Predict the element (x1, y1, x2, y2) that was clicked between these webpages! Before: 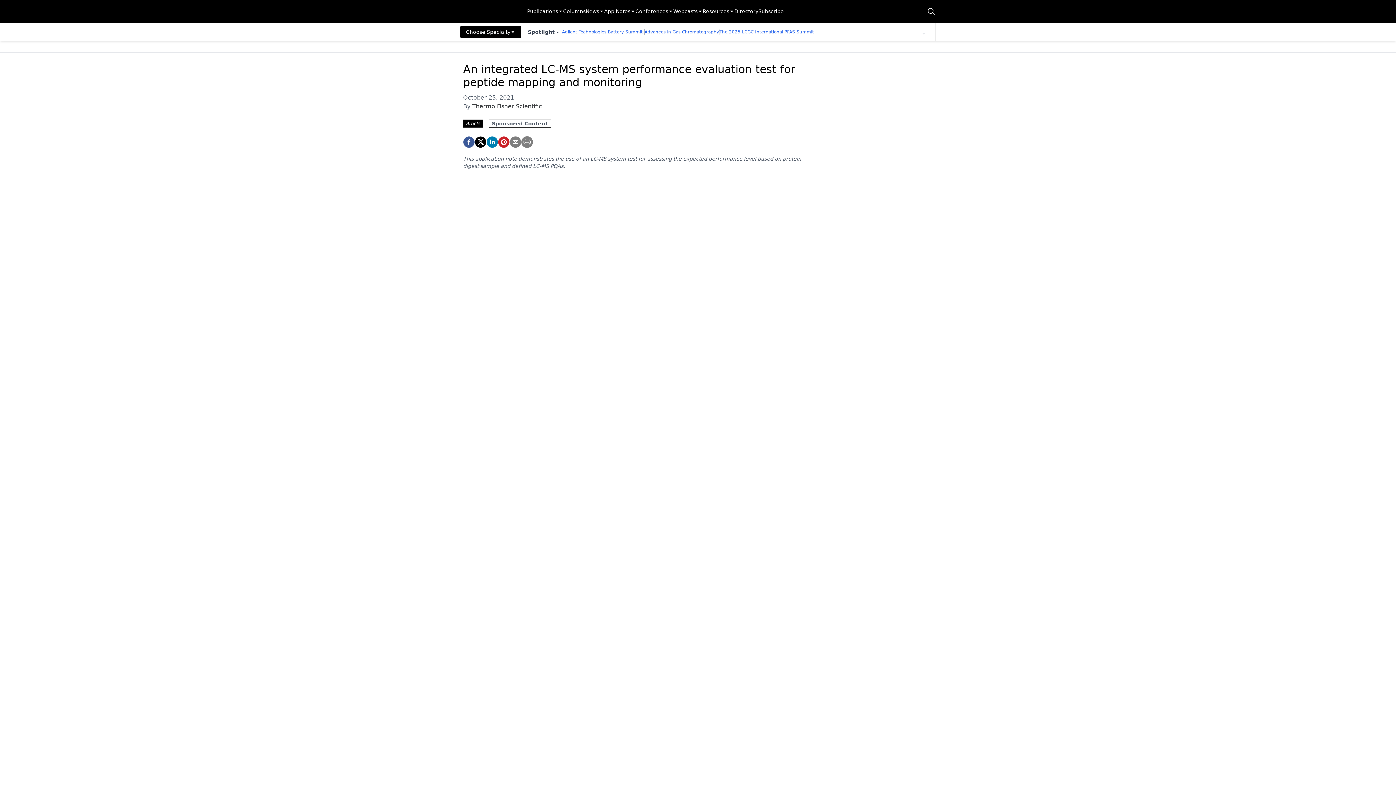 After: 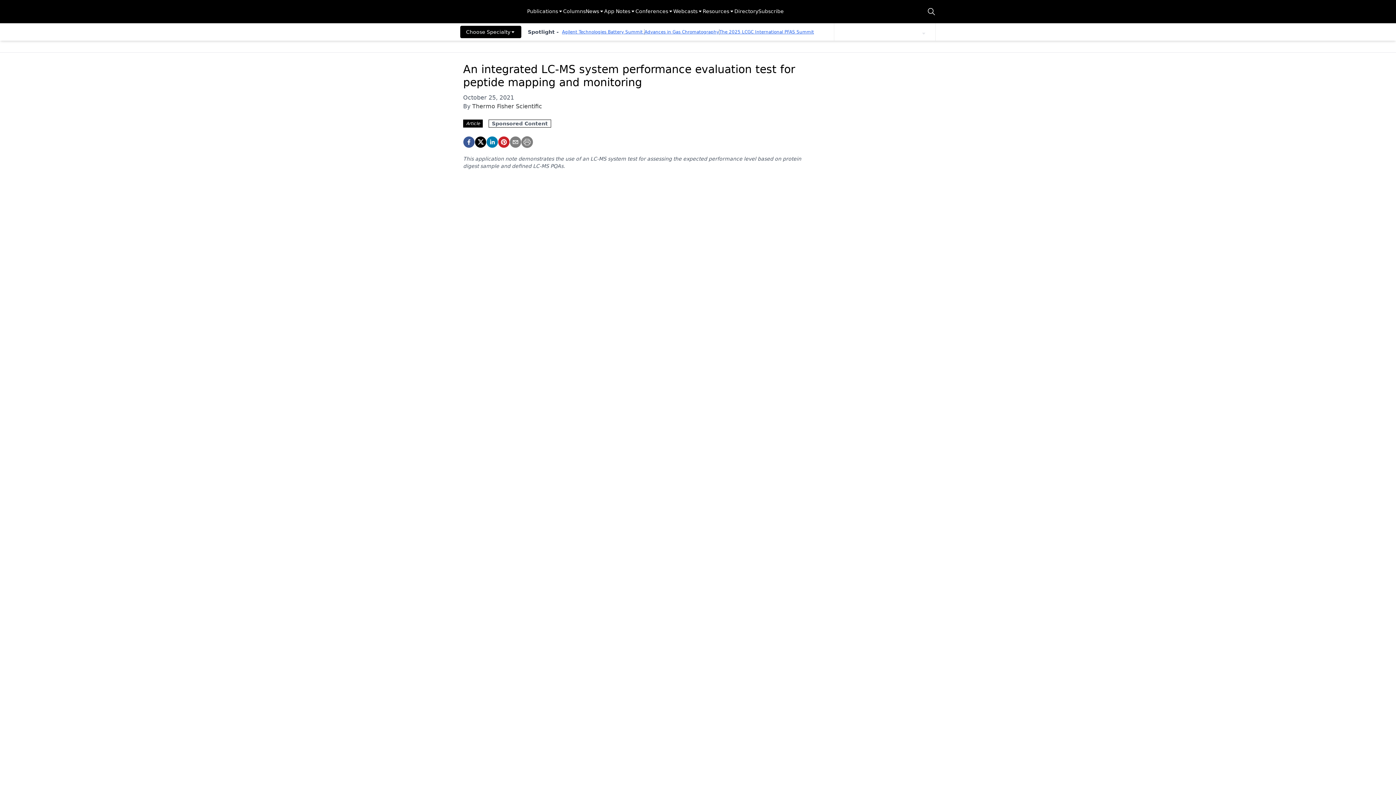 Action: label: Publications bbox: (527, 7, 563, 15)